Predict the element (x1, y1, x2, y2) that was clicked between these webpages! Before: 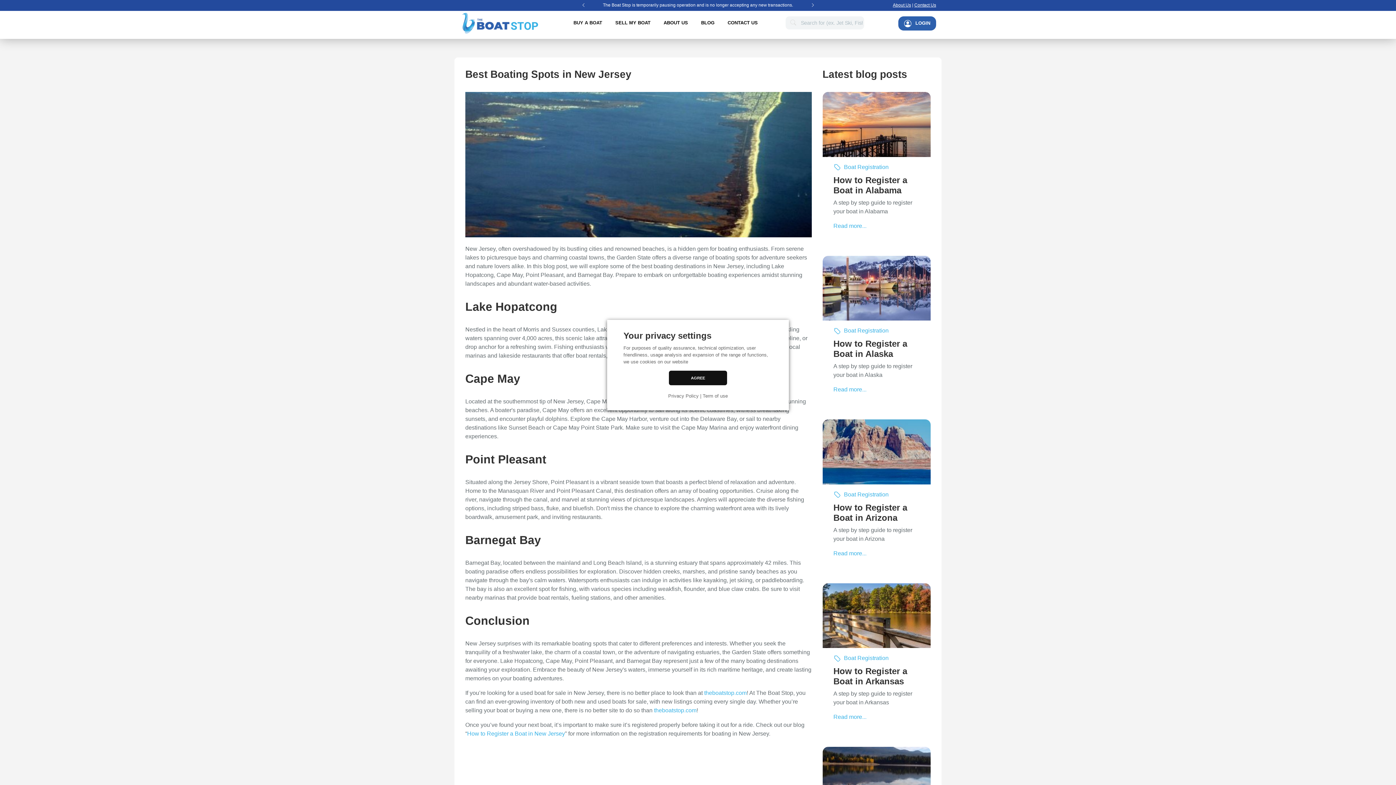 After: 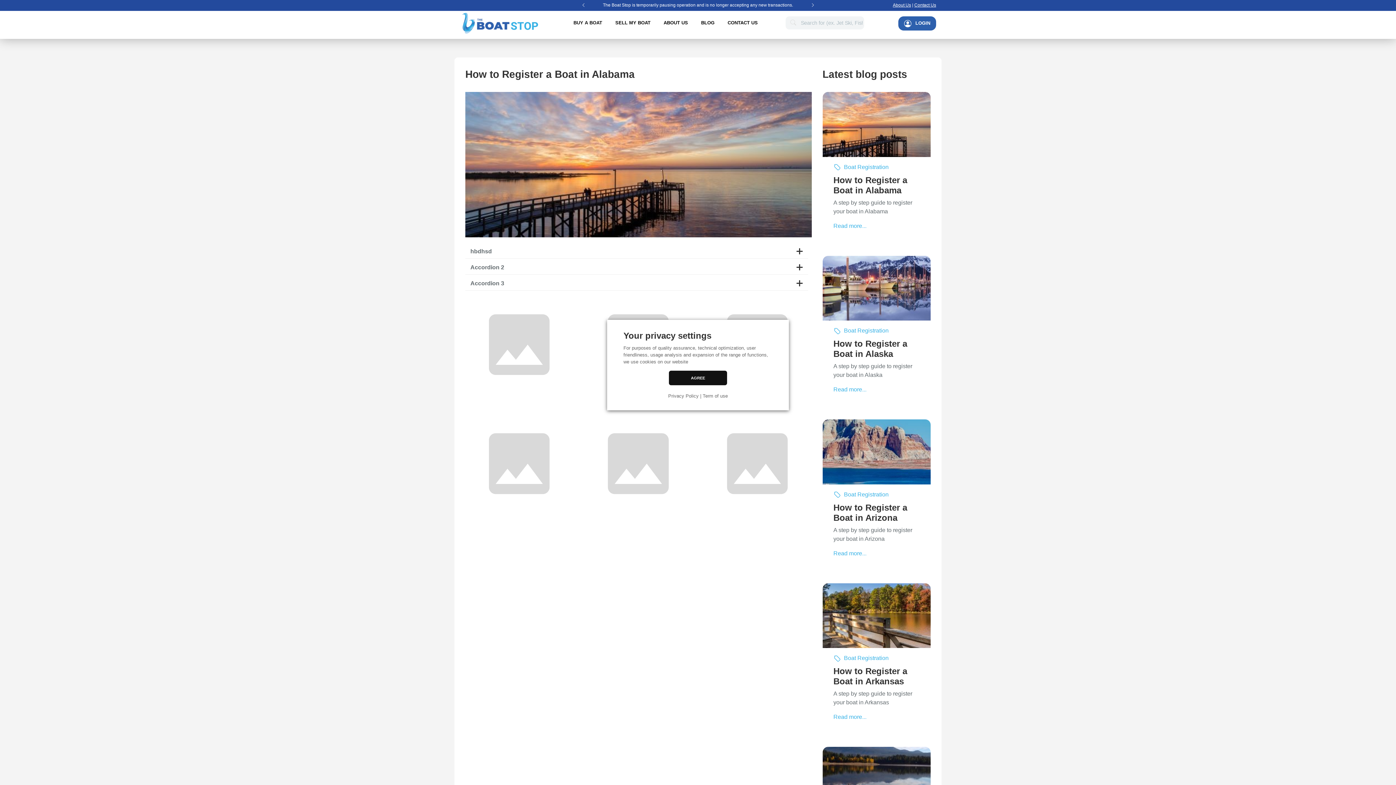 Action: bbox: (822, 92, 930, 156)